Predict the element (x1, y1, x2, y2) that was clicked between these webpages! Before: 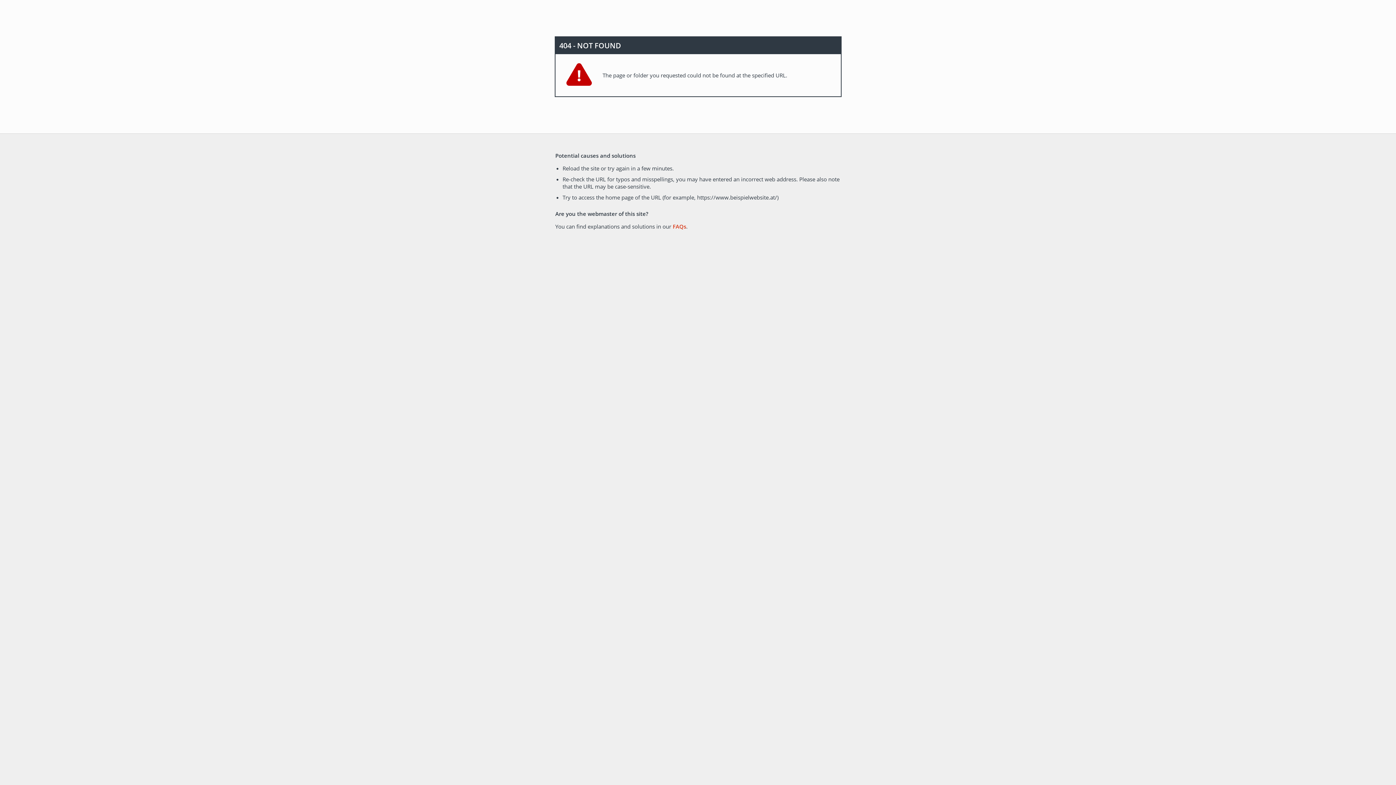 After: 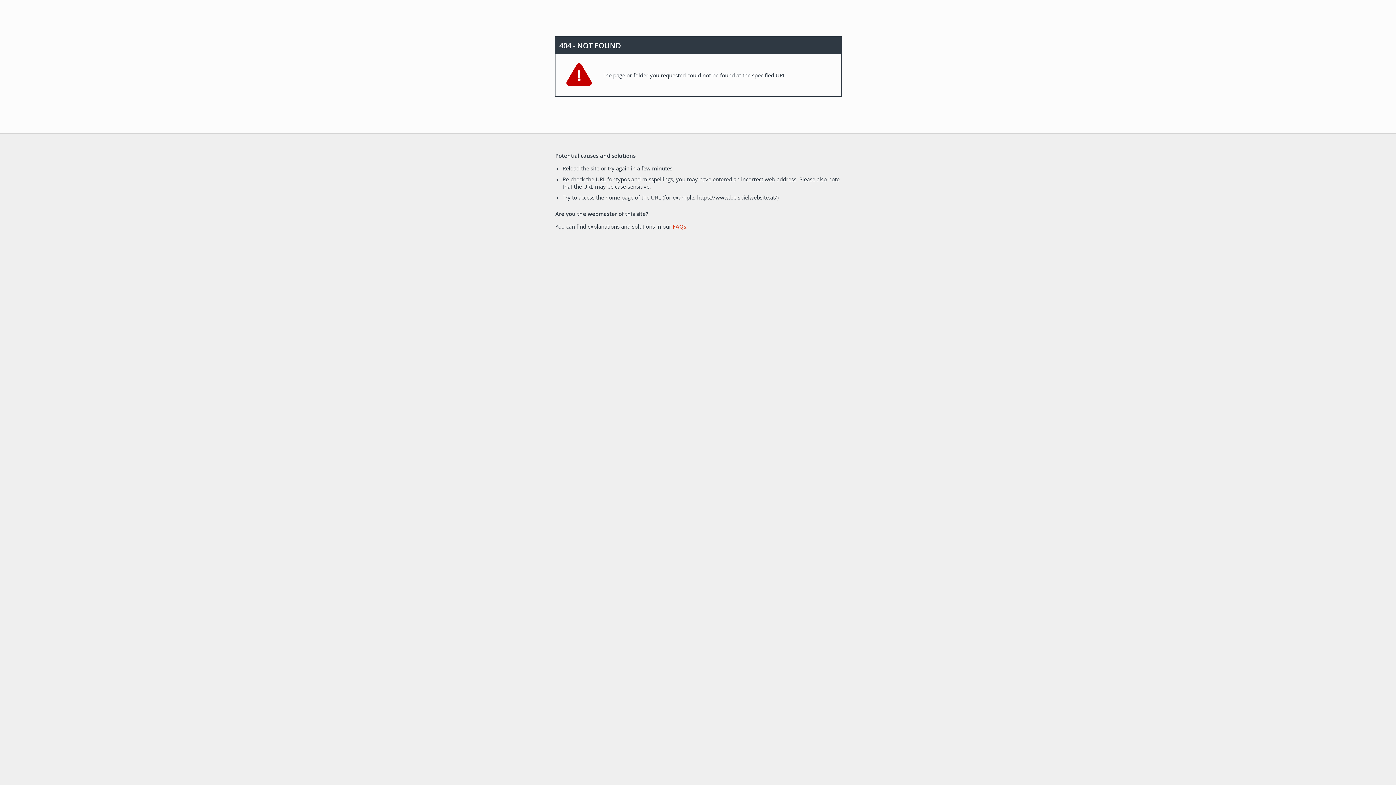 Action: bbox: (672, 222, 686, 230) label: FAQs